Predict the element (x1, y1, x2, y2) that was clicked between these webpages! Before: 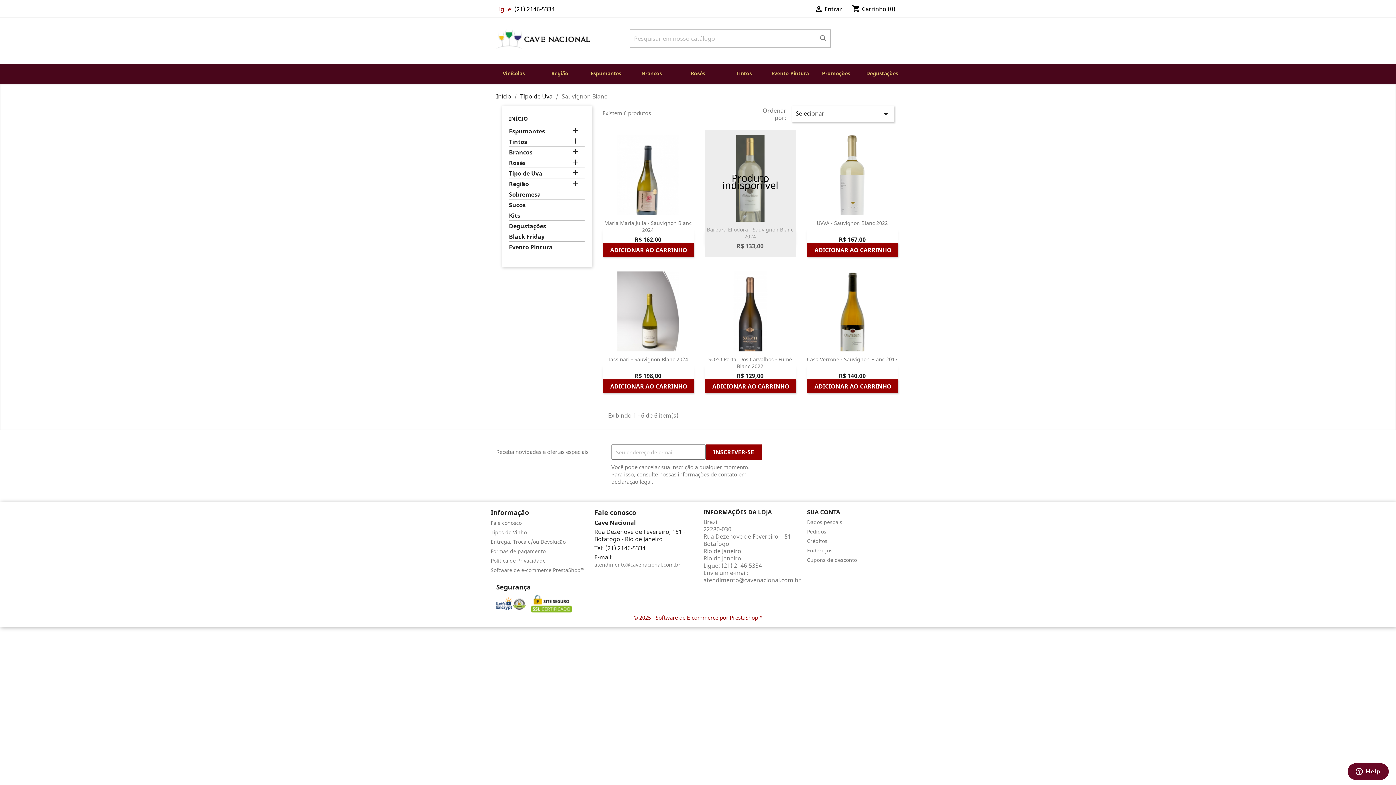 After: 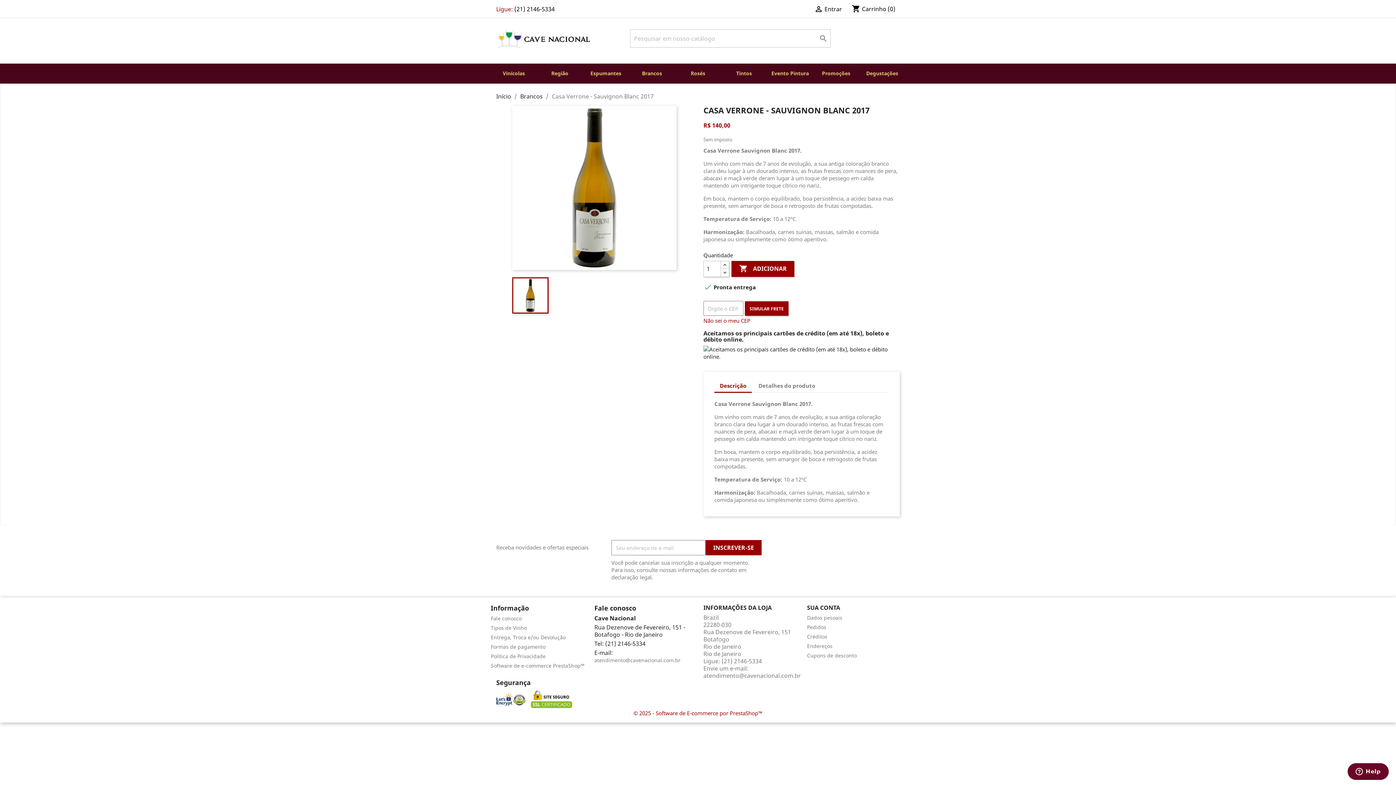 Action: label: Casa Verrone - Sauvignon Blanc 2017 bbox: (807, 356, 898, 362)